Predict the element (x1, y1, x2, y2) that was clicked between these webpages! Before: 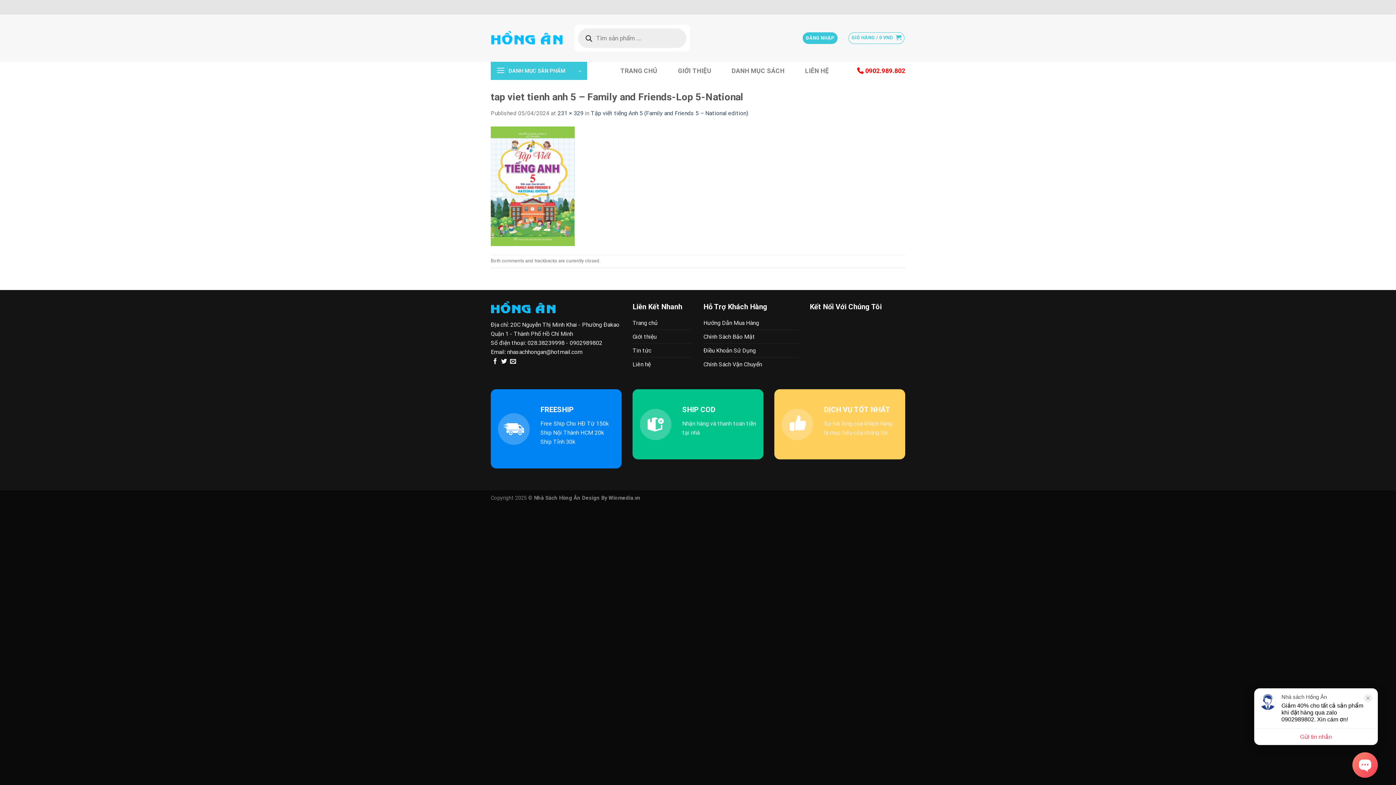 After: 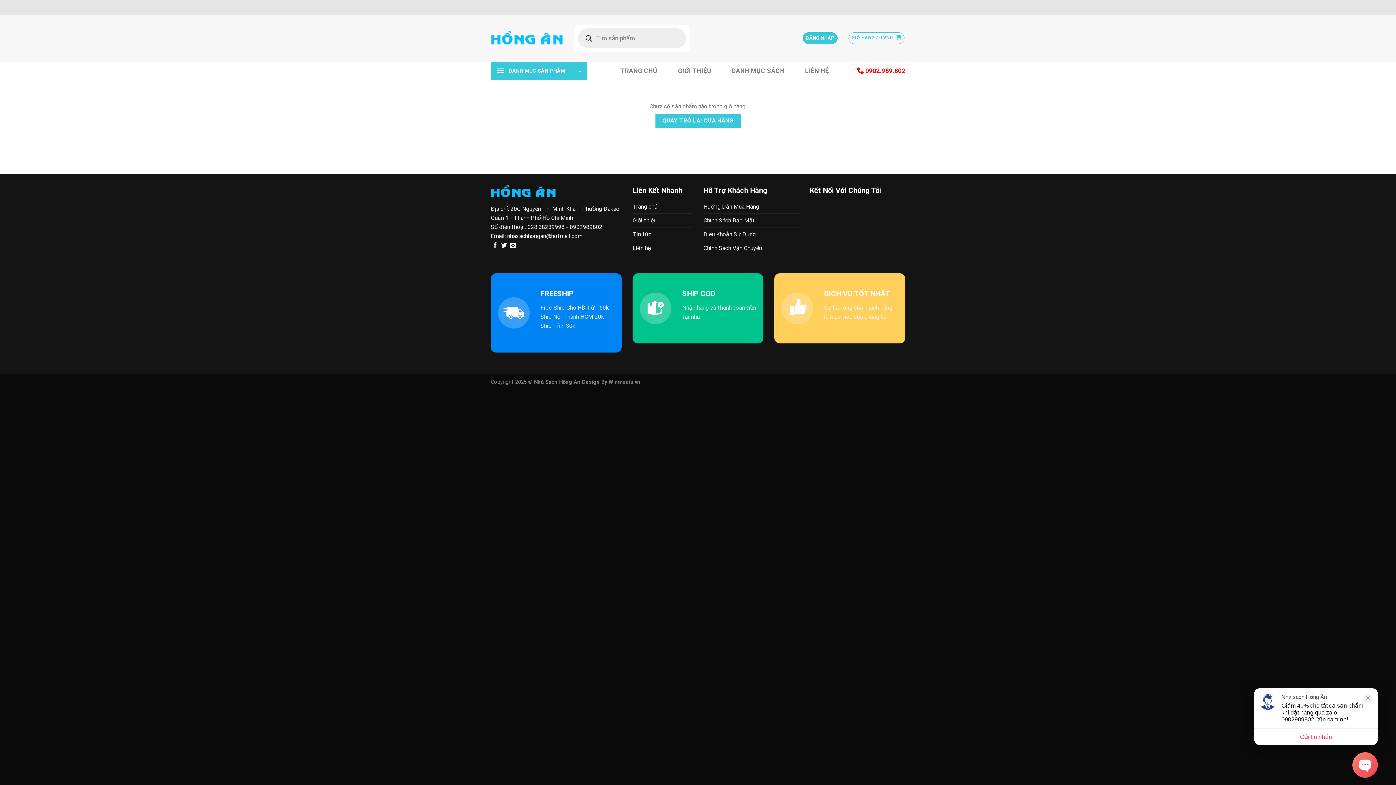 Action: bbox: (848, 32, 904, 44) label: GIỎ HÀNG / 0 VND 